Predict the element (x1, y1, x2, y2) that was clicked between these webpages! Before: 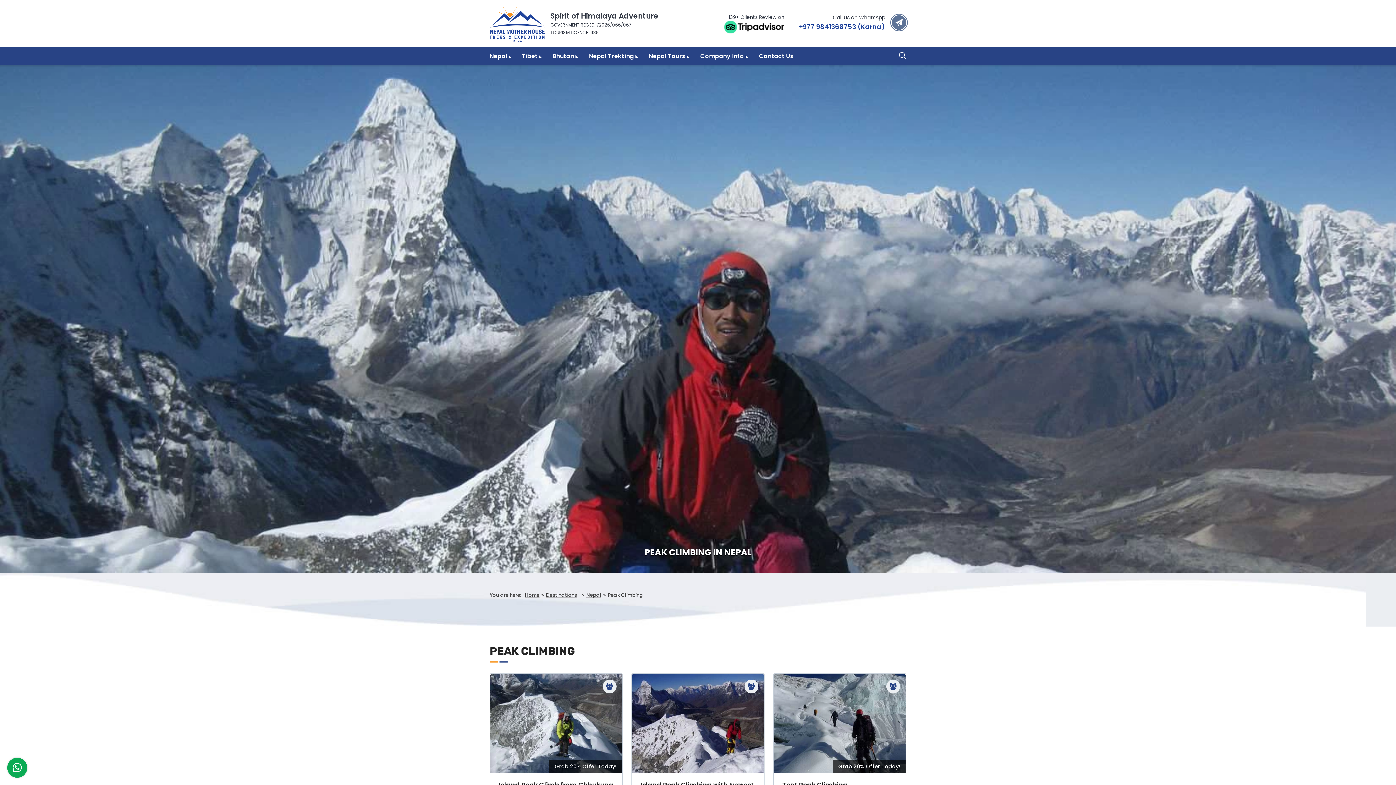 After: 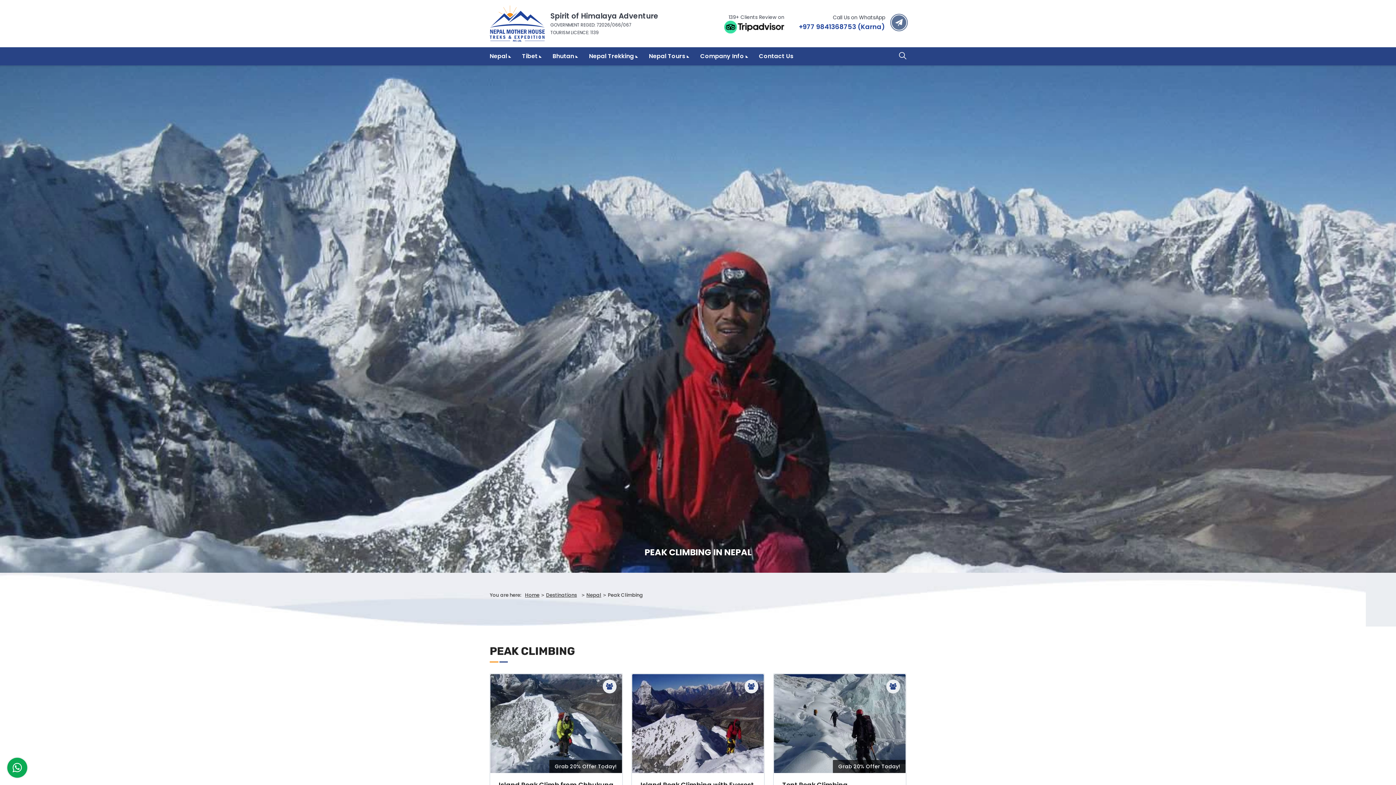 Action: bbox: (798, 14, 906, 31) label: Call Us on WhatsApp
+977 9841368753 (Karna)